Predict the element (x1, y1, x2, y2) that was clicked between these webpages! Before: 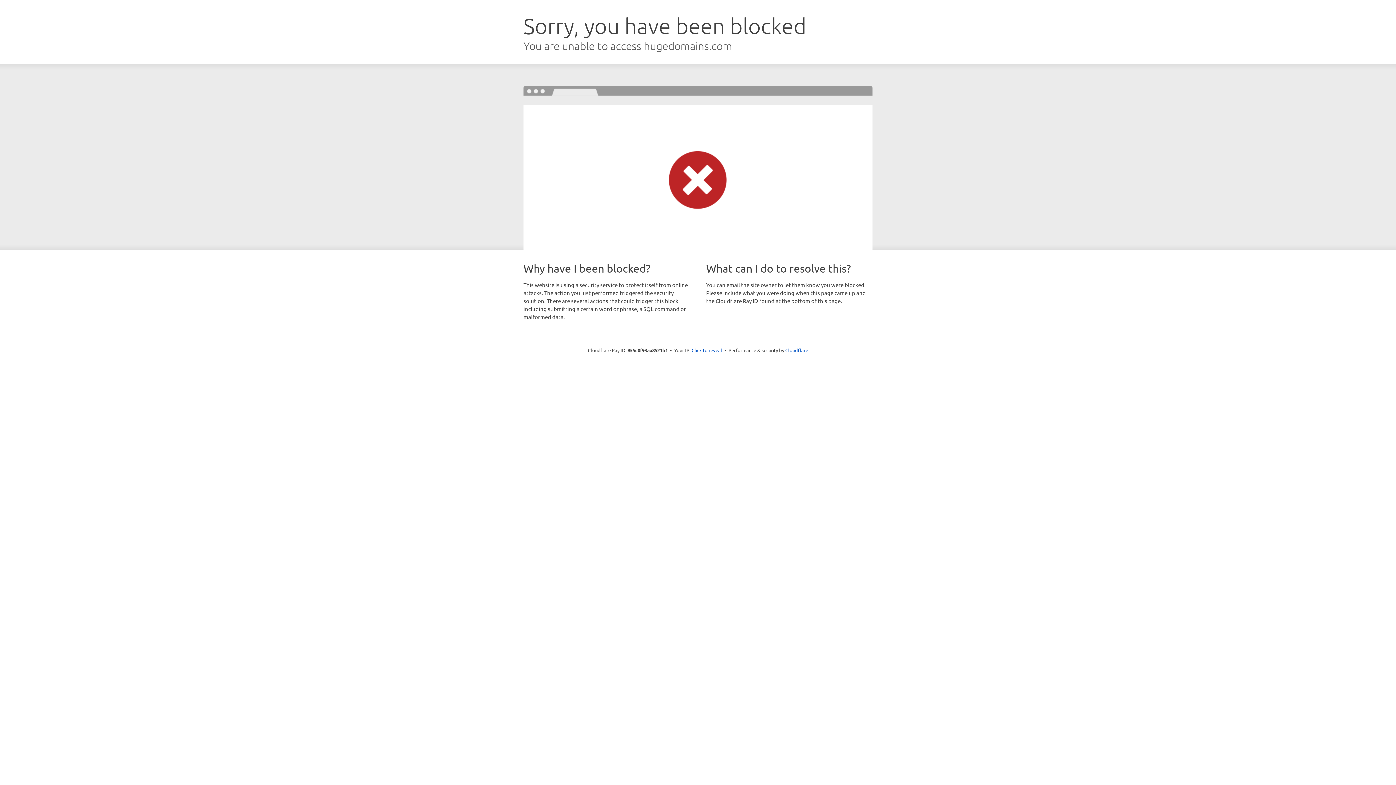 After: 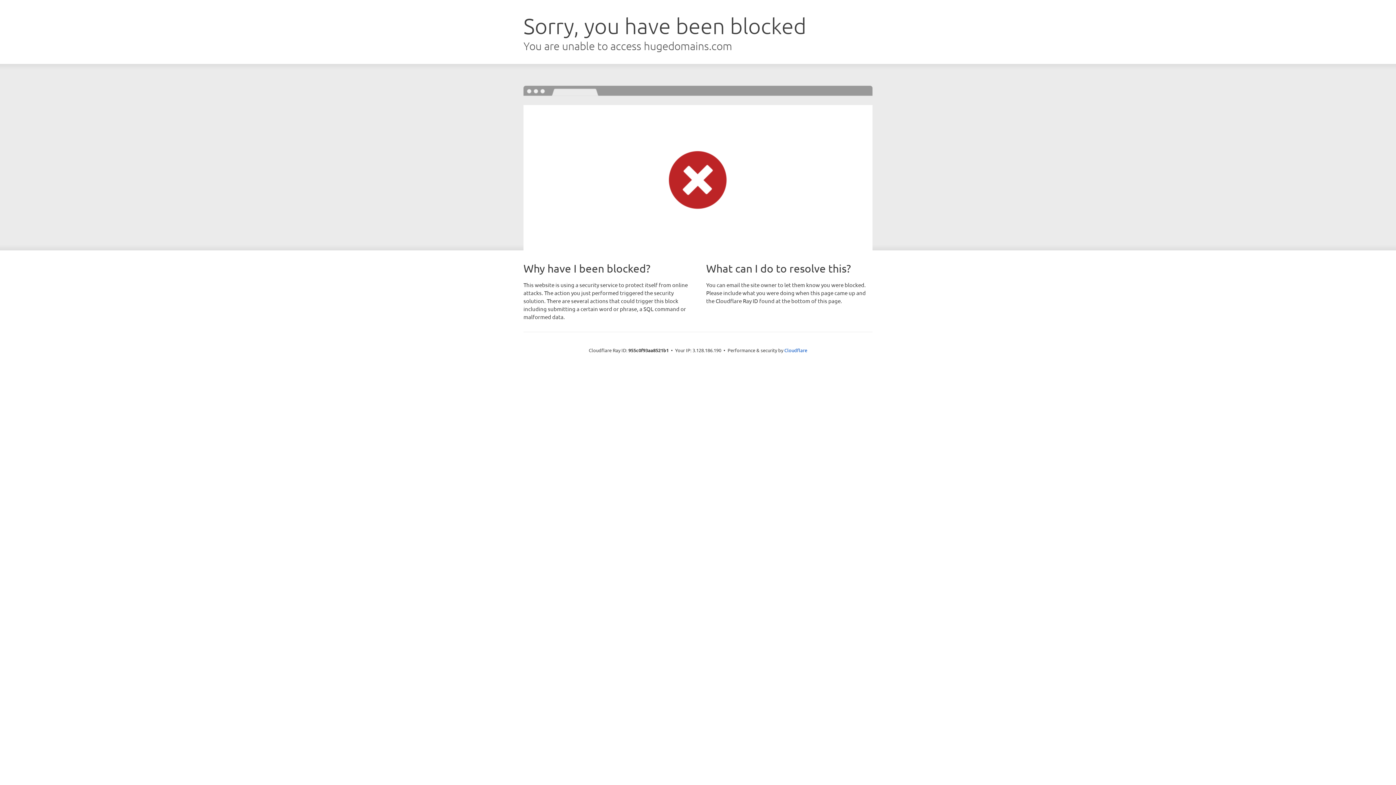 Action: label: Click to reveal bbox: (691, 346, 722, 353)